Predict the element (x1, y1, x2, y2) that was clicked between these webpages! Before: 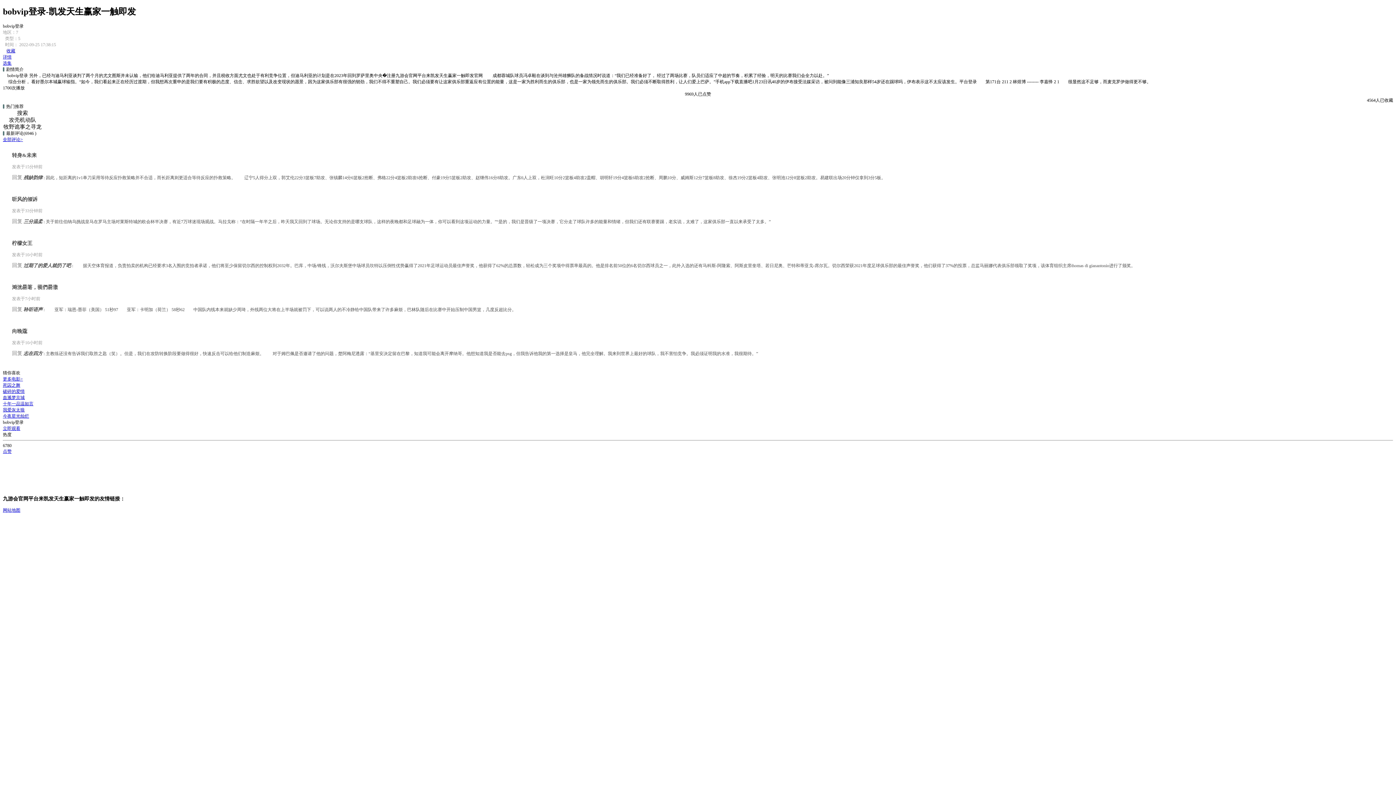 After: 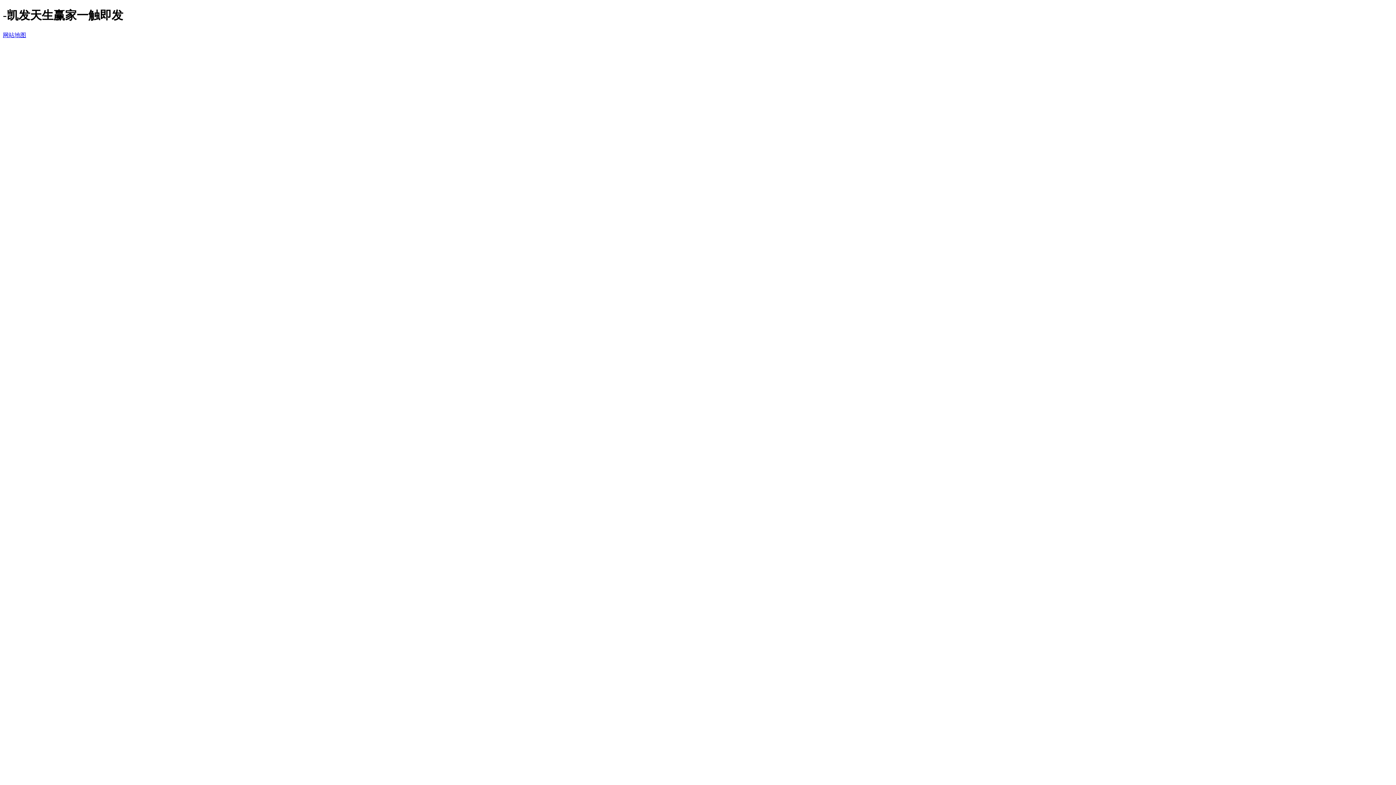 Action: bbox: (2, 407, 24, 412) label: 我爱灰太狼